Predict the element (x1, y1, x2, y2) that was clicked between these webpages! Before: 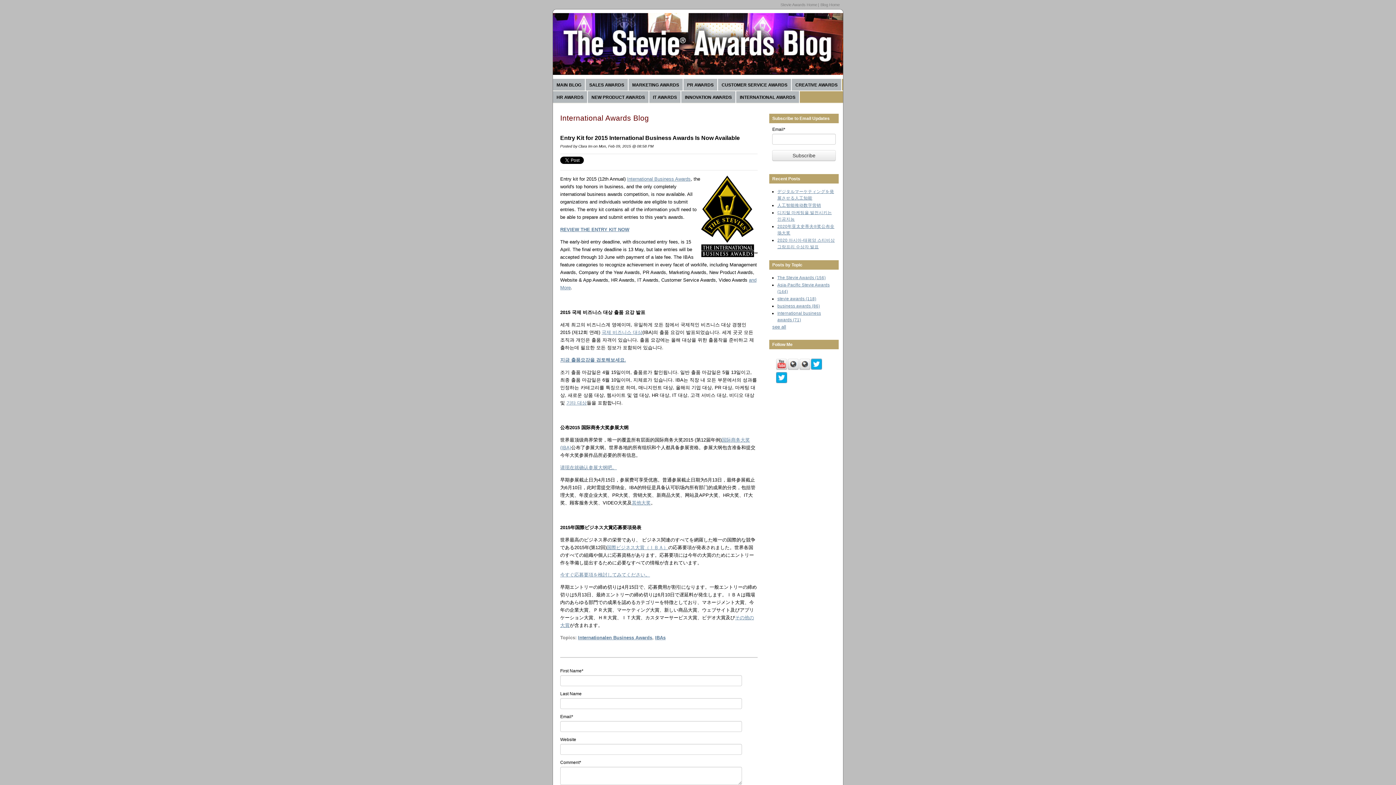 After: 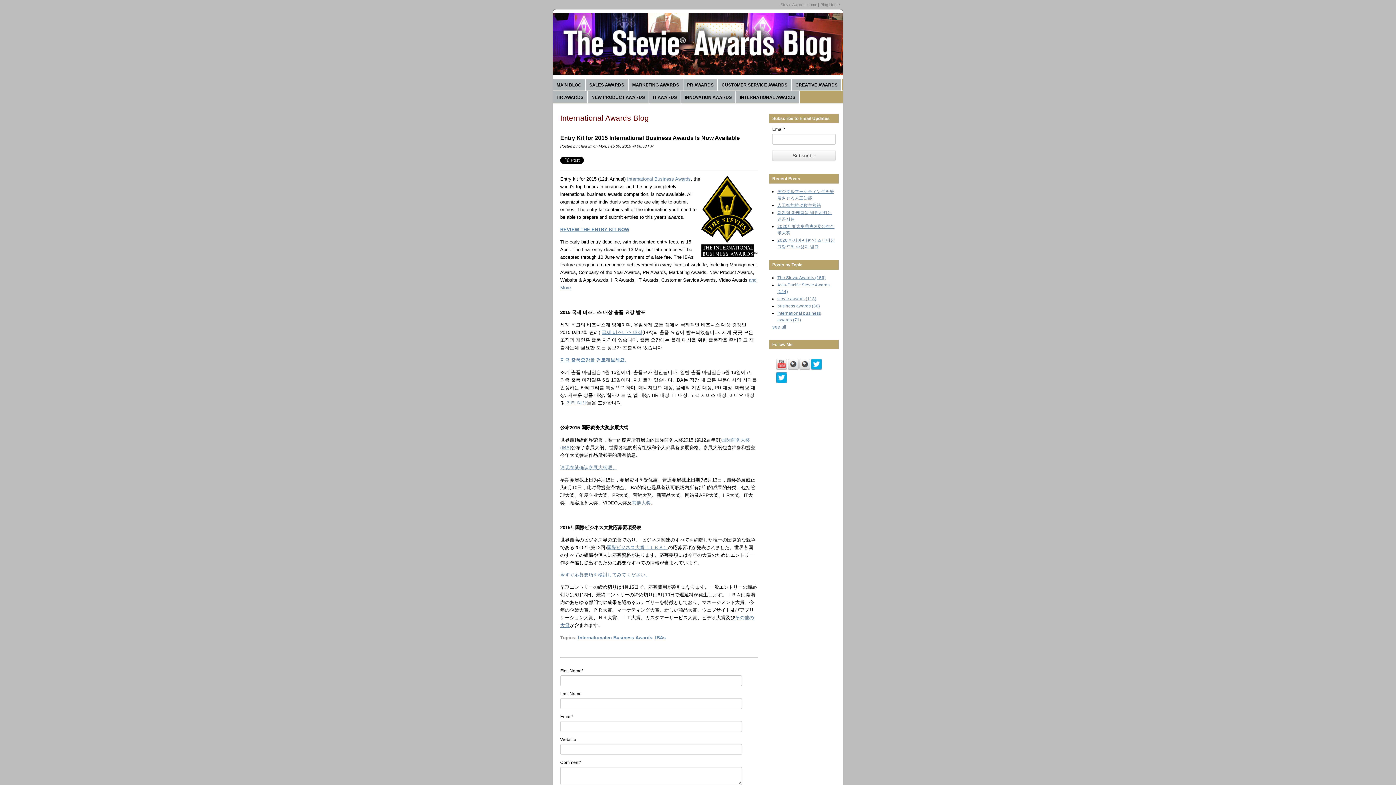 Action: bbox: (811, 366, 822, 371)